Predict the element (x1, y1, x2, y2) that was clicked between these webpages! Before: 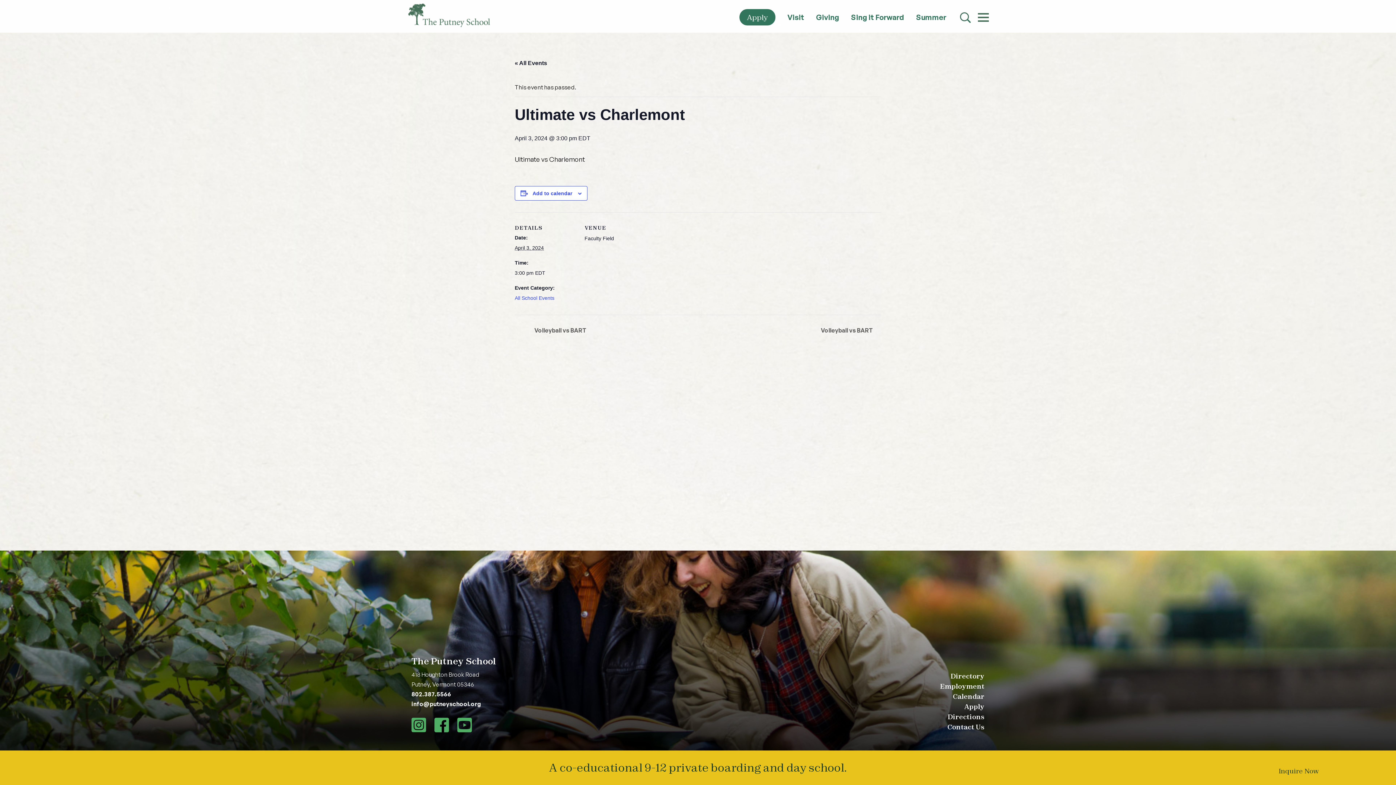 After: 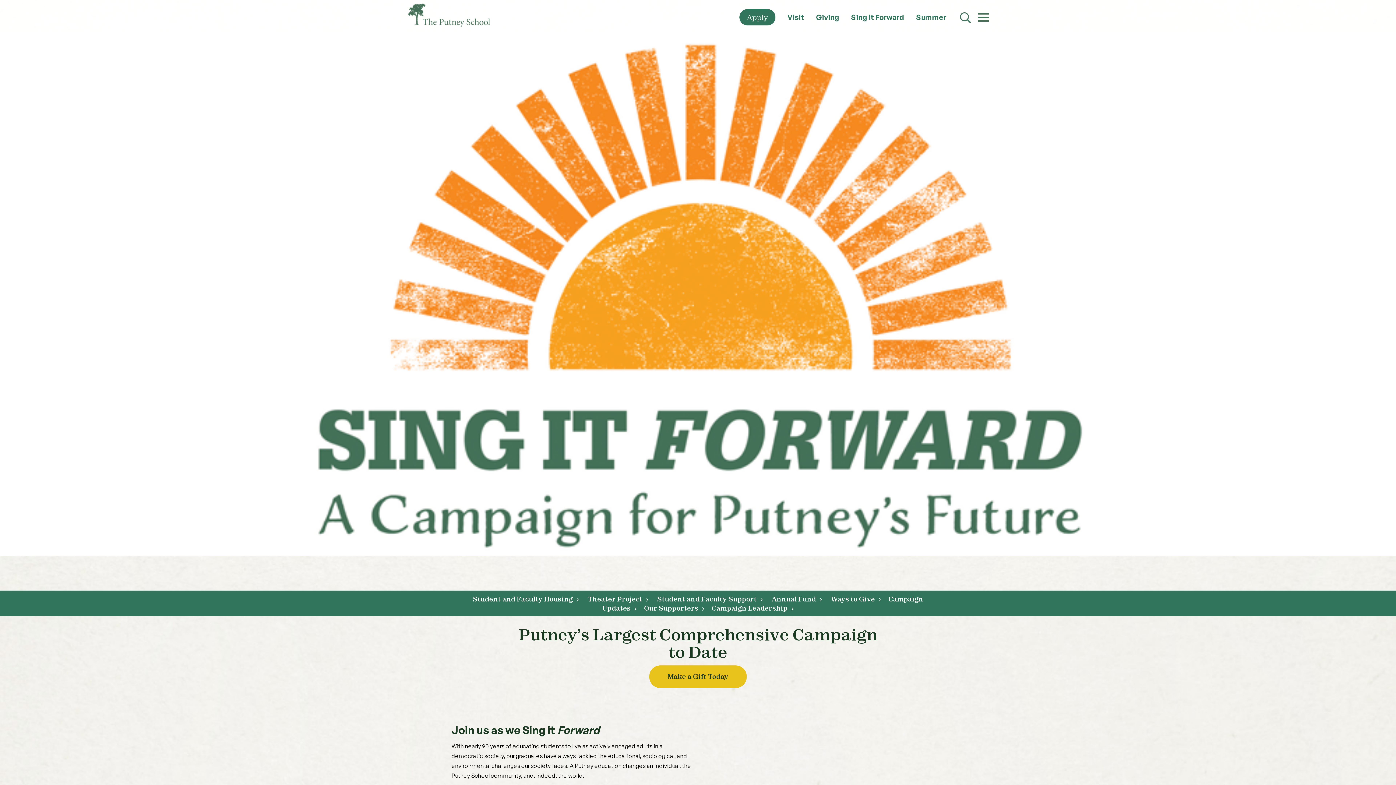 Action: bbox: (851, 7, 904, 27) label: Sing it Forward